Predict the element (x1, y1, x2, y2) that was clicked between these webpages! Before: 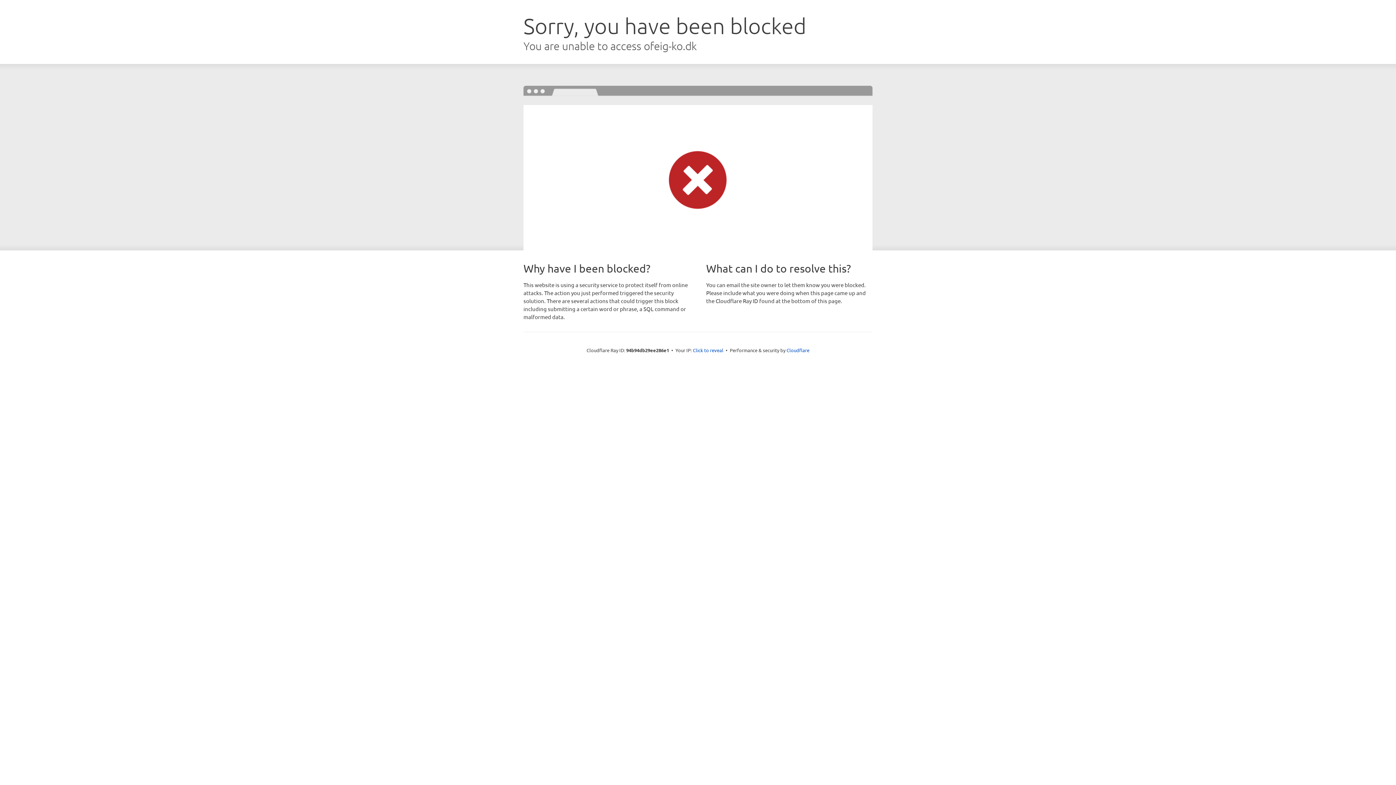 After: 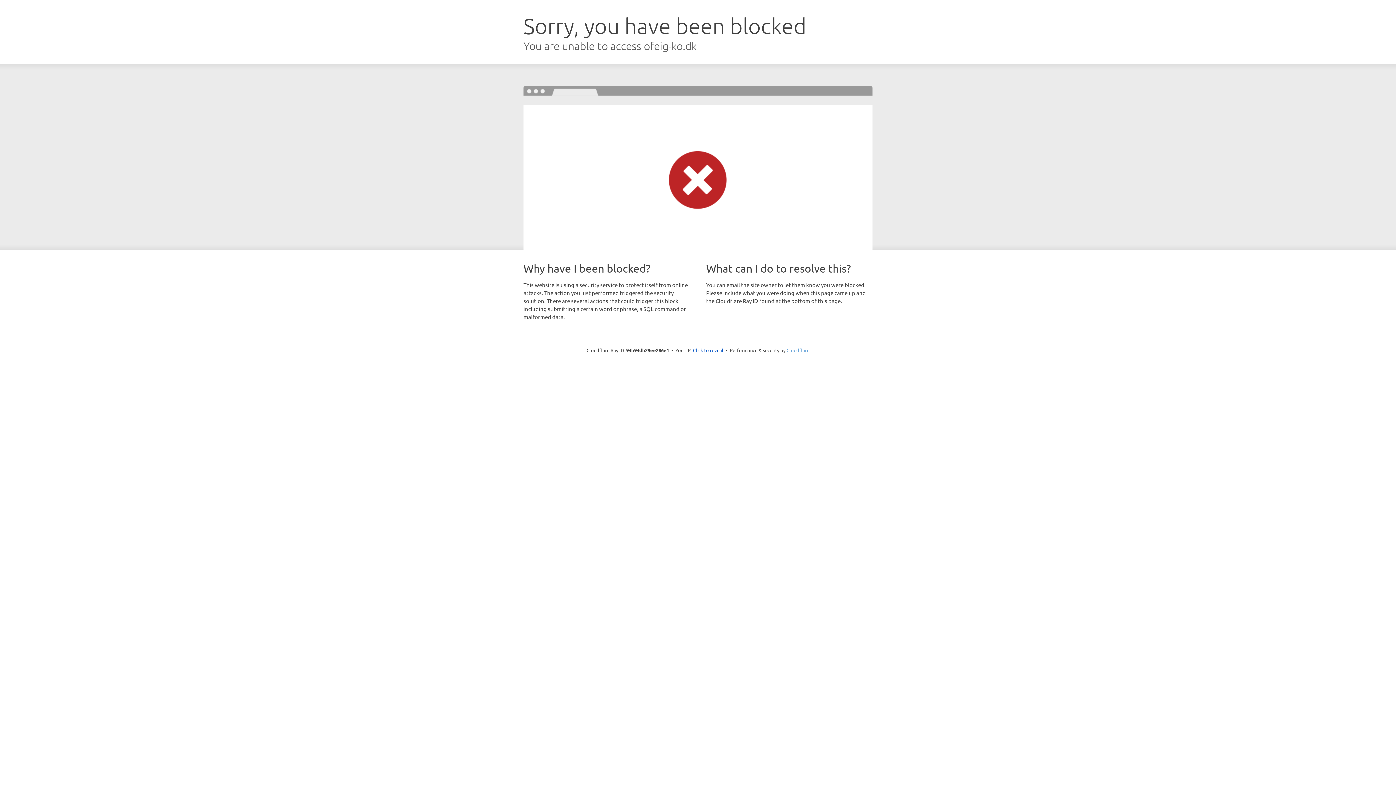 Action: label: Cloudflare bbox: (786, 347, 809, 353)